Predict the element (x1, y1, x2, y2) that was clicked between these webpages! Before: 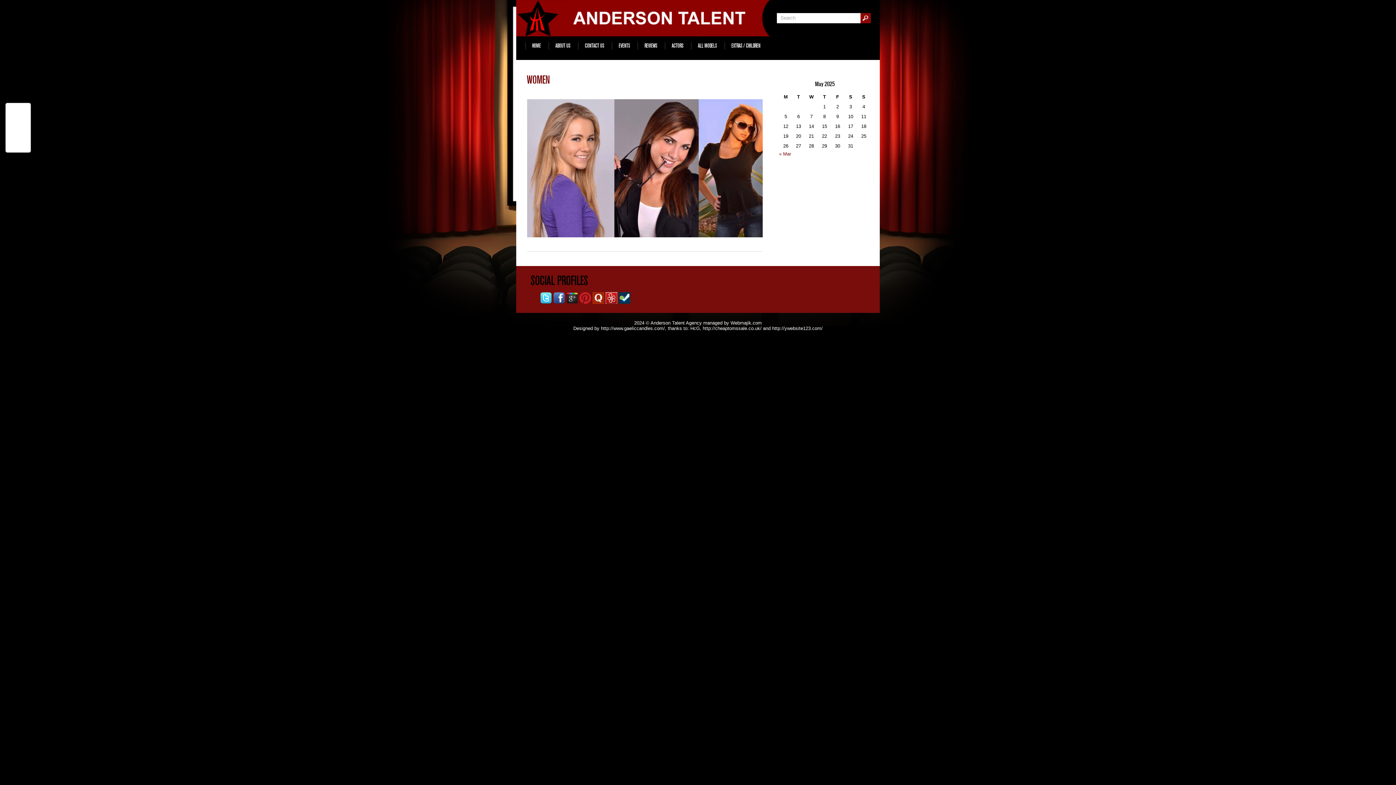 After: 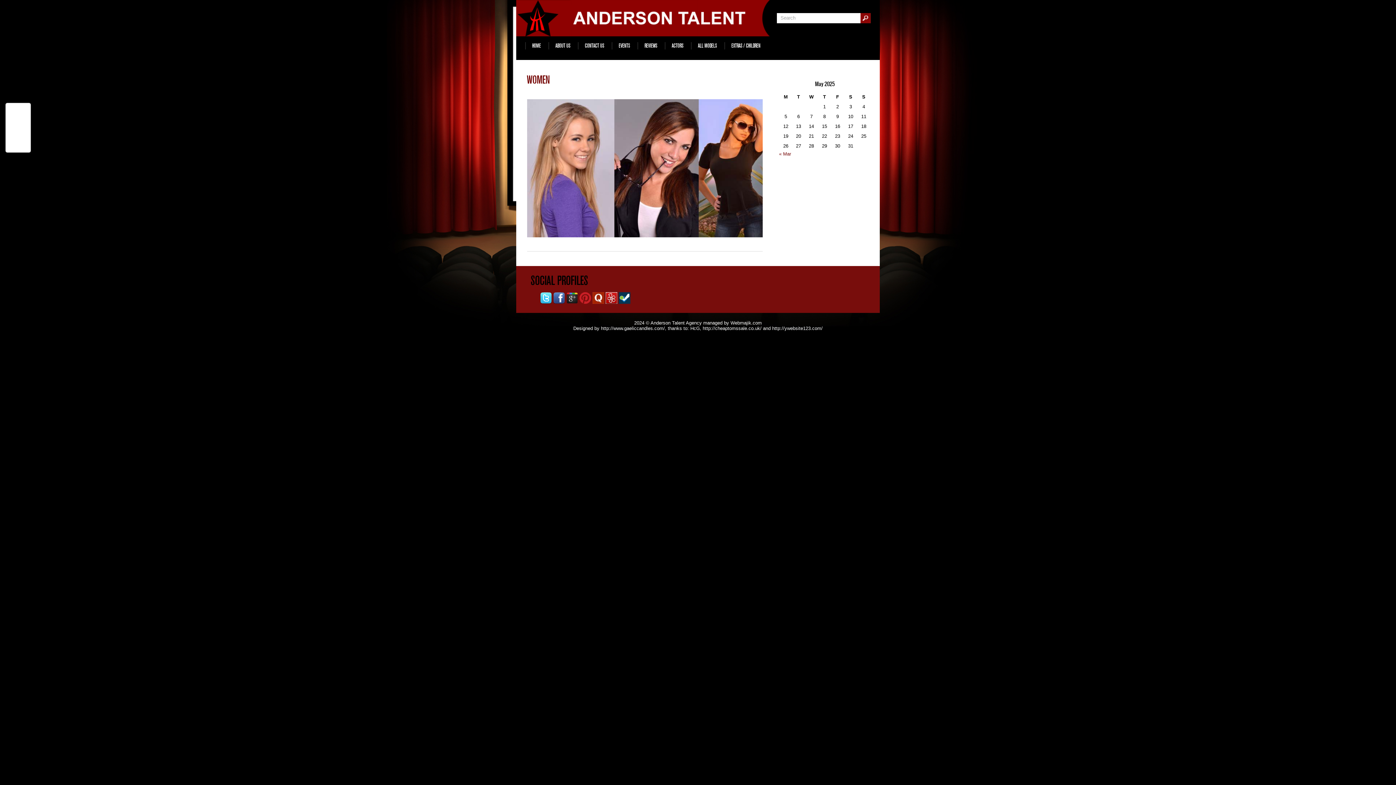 Action: bbox: (552, 300, 565, 305)